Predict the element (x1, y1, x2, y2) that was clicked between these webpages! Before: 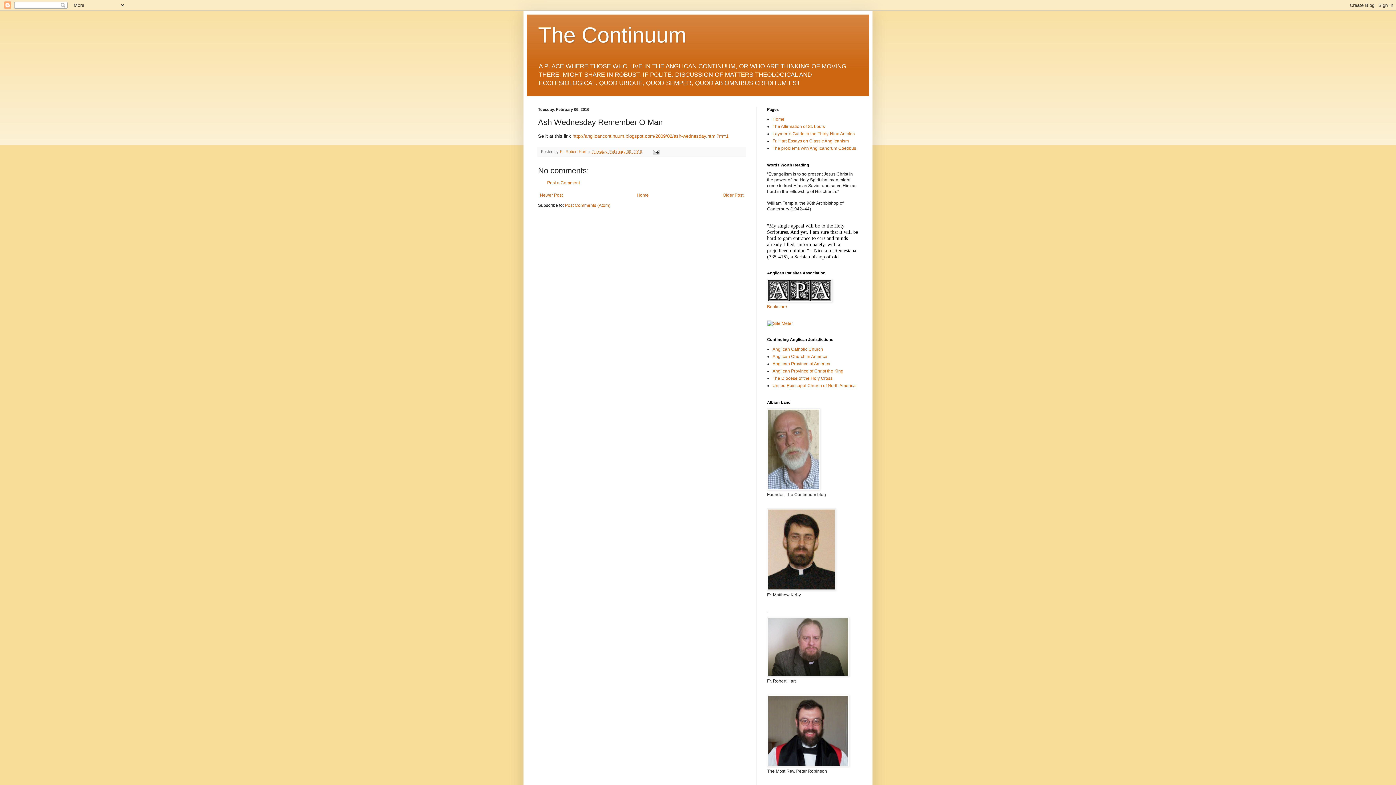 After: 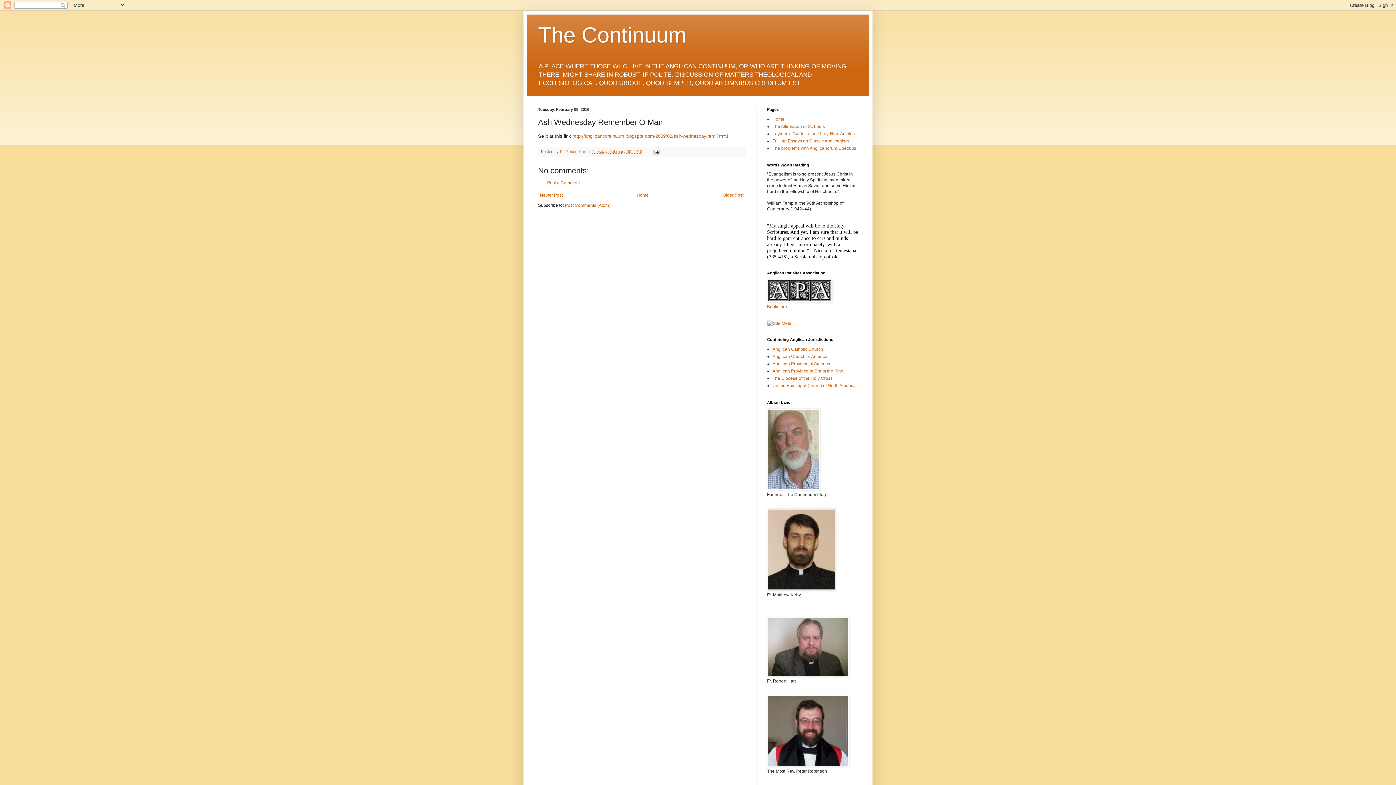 Action: label: Tuesday, February 09, 2016 bbox: (592, 149, 642, 153)